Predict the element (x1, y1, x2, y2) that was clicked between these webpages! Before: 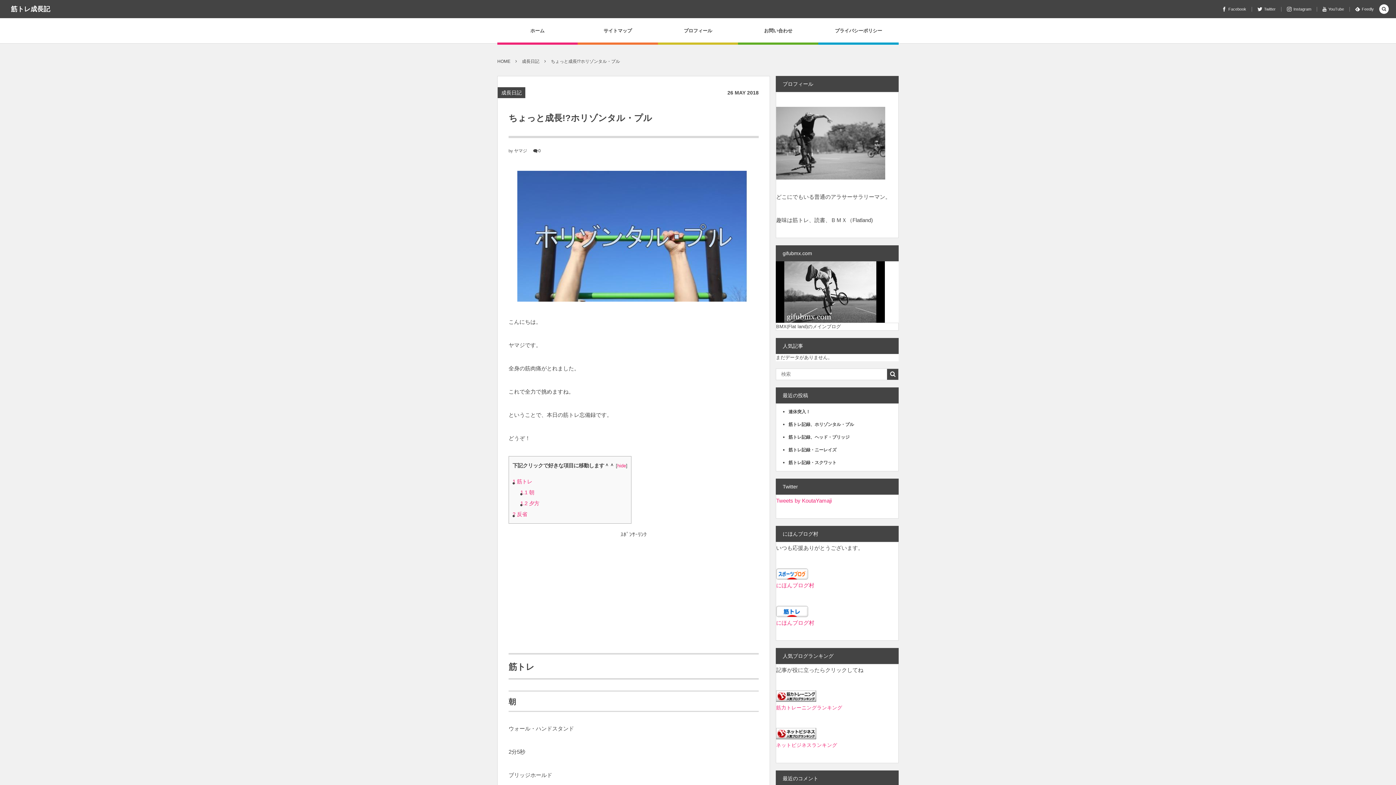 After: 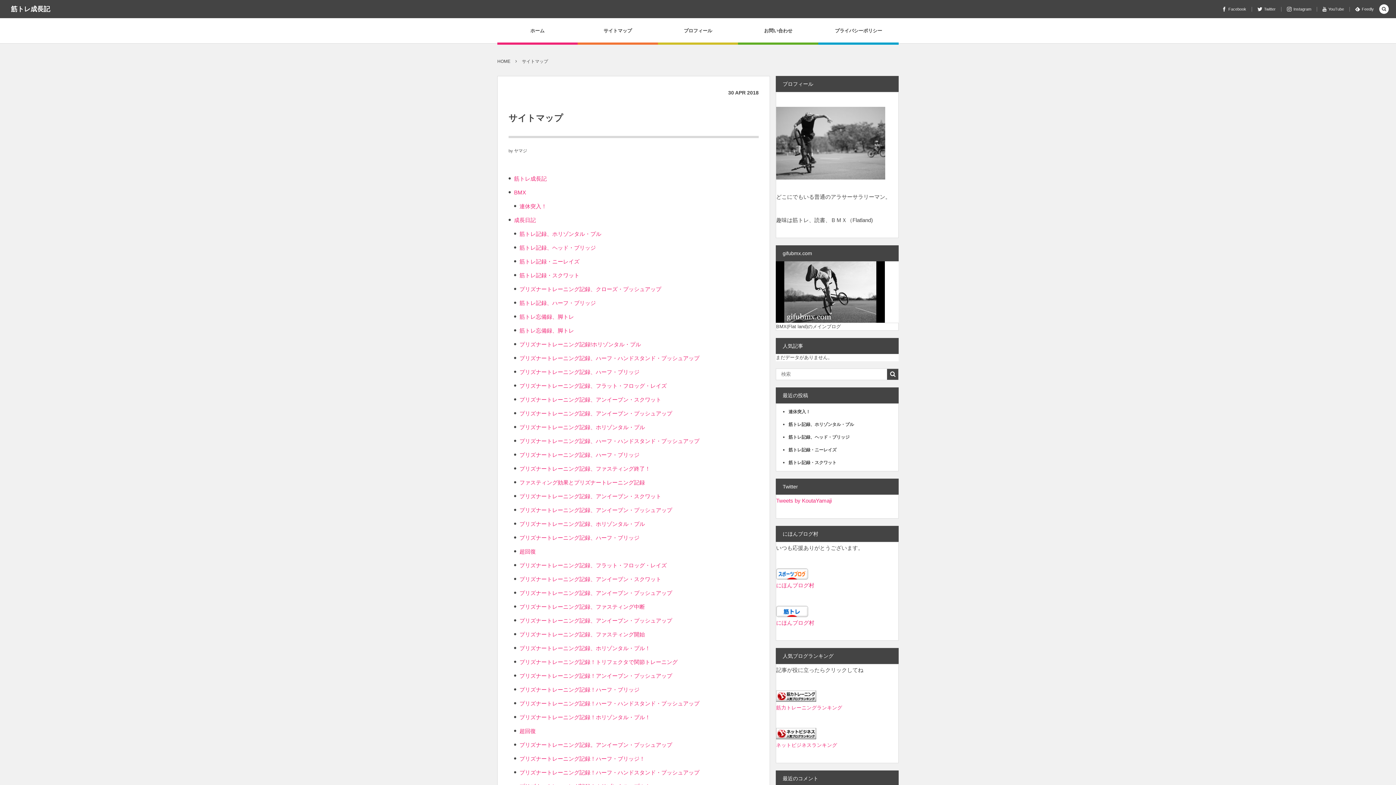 Action: bbox: (581, 21, 654, 43) label: サイトマップ